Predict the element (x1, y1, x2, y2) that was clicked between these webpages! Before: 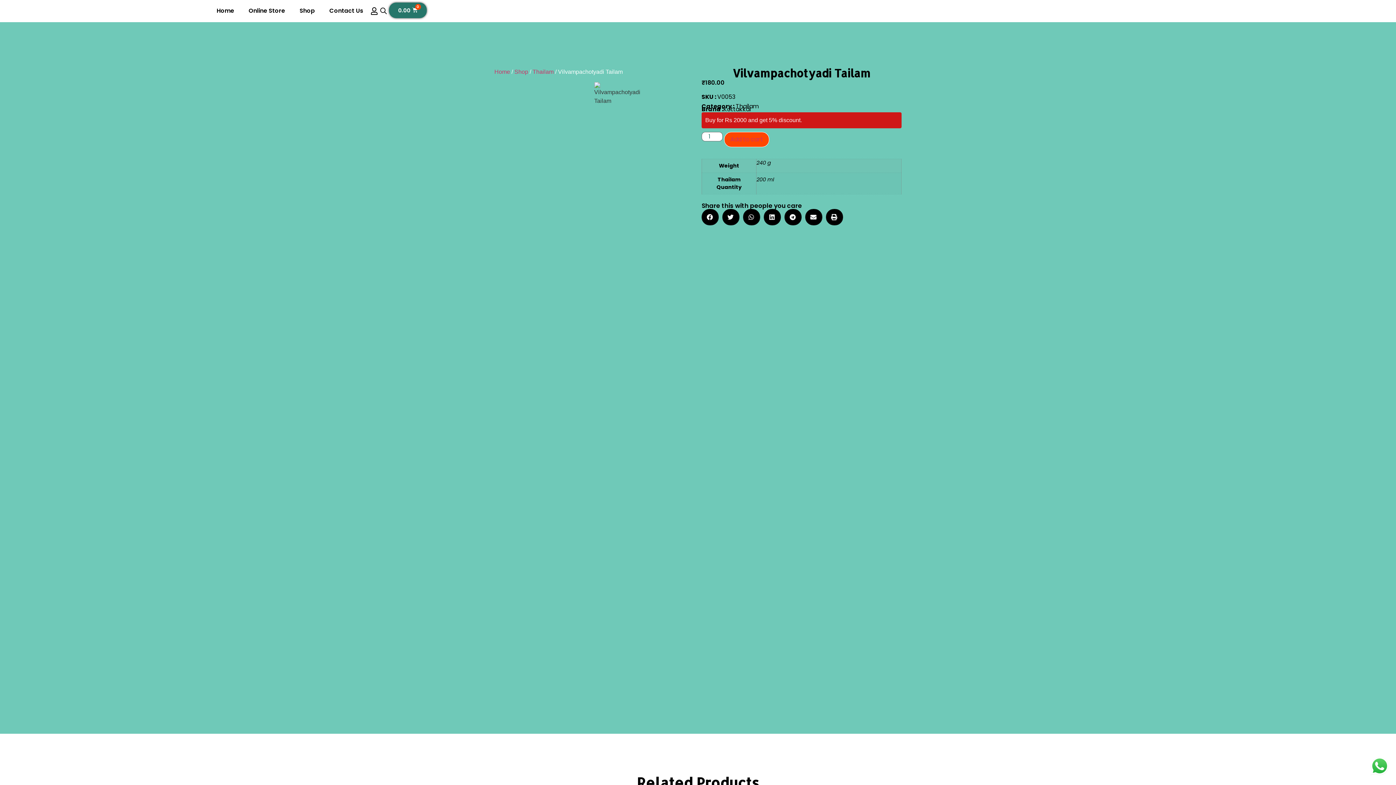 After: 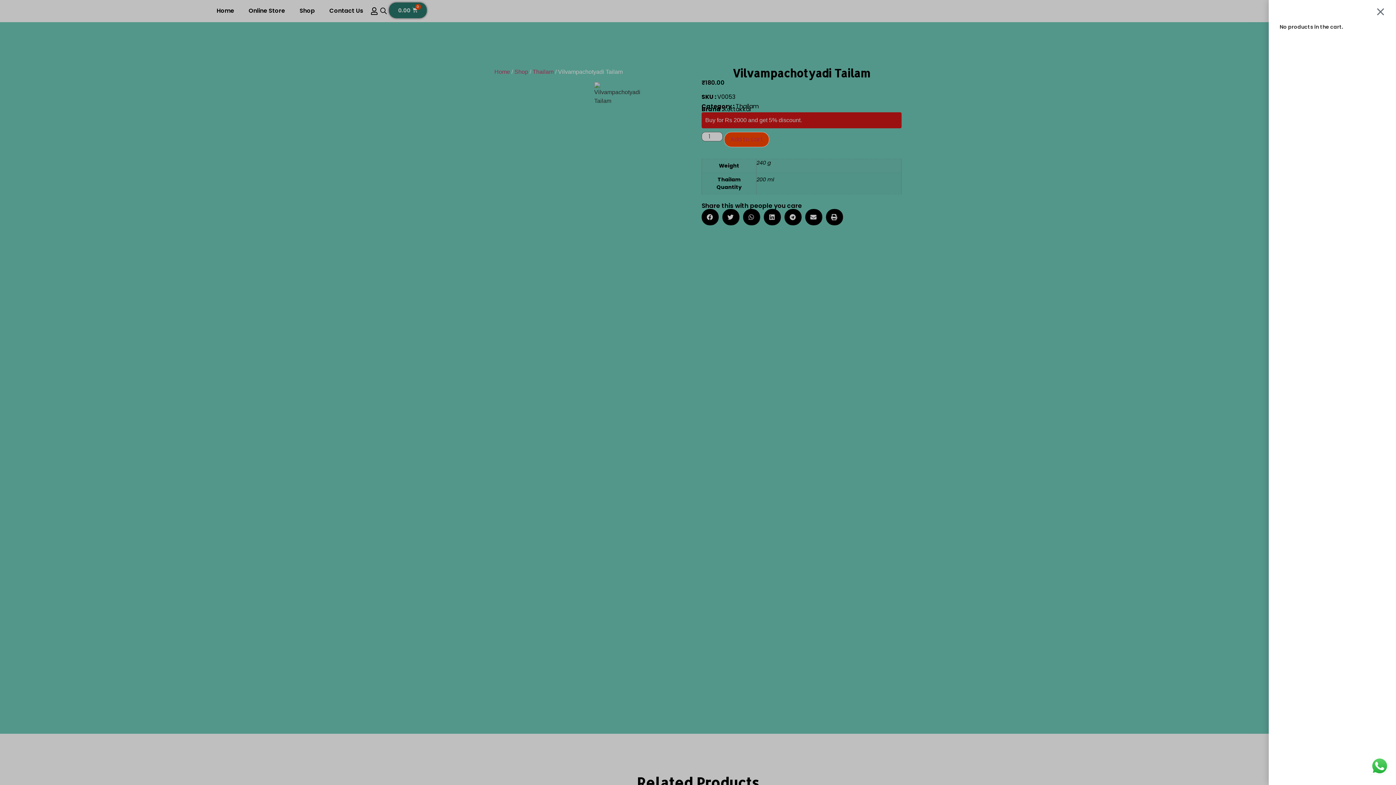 Action: bbox: (389, 2, 426, 18) label: ₹0.00
0
Cart